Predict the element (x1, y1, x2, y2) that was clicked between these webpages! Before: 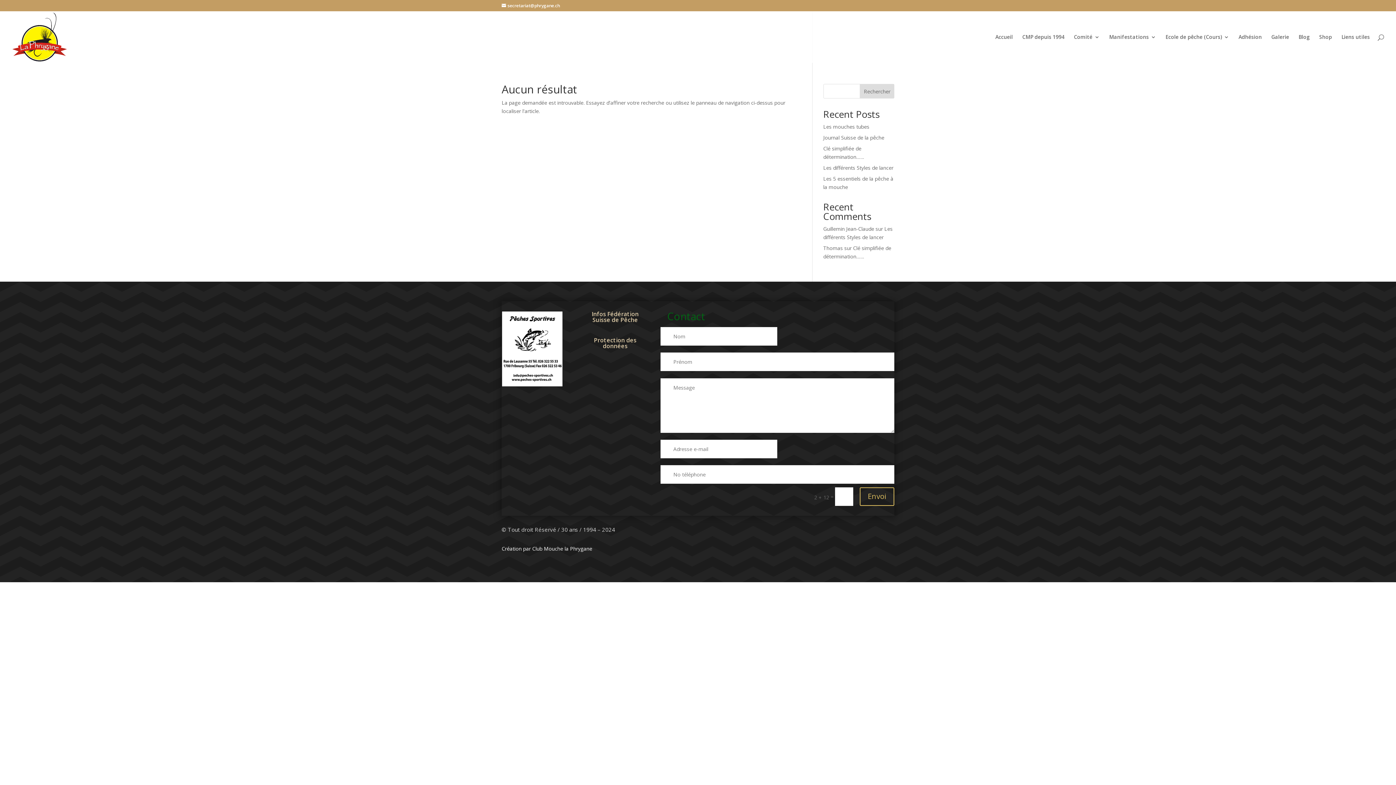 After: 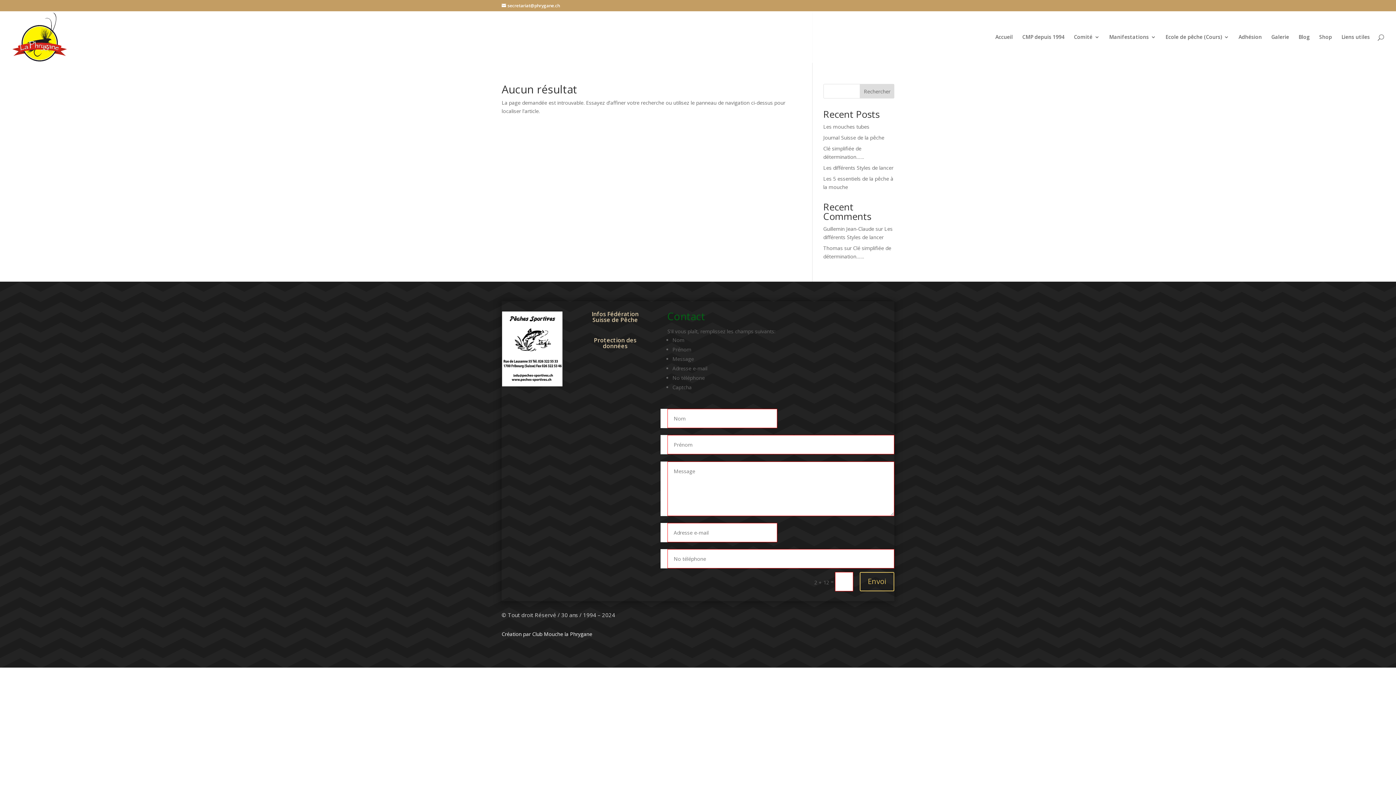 Action: bbox: (859, 487, 894, 506) label: Envoi